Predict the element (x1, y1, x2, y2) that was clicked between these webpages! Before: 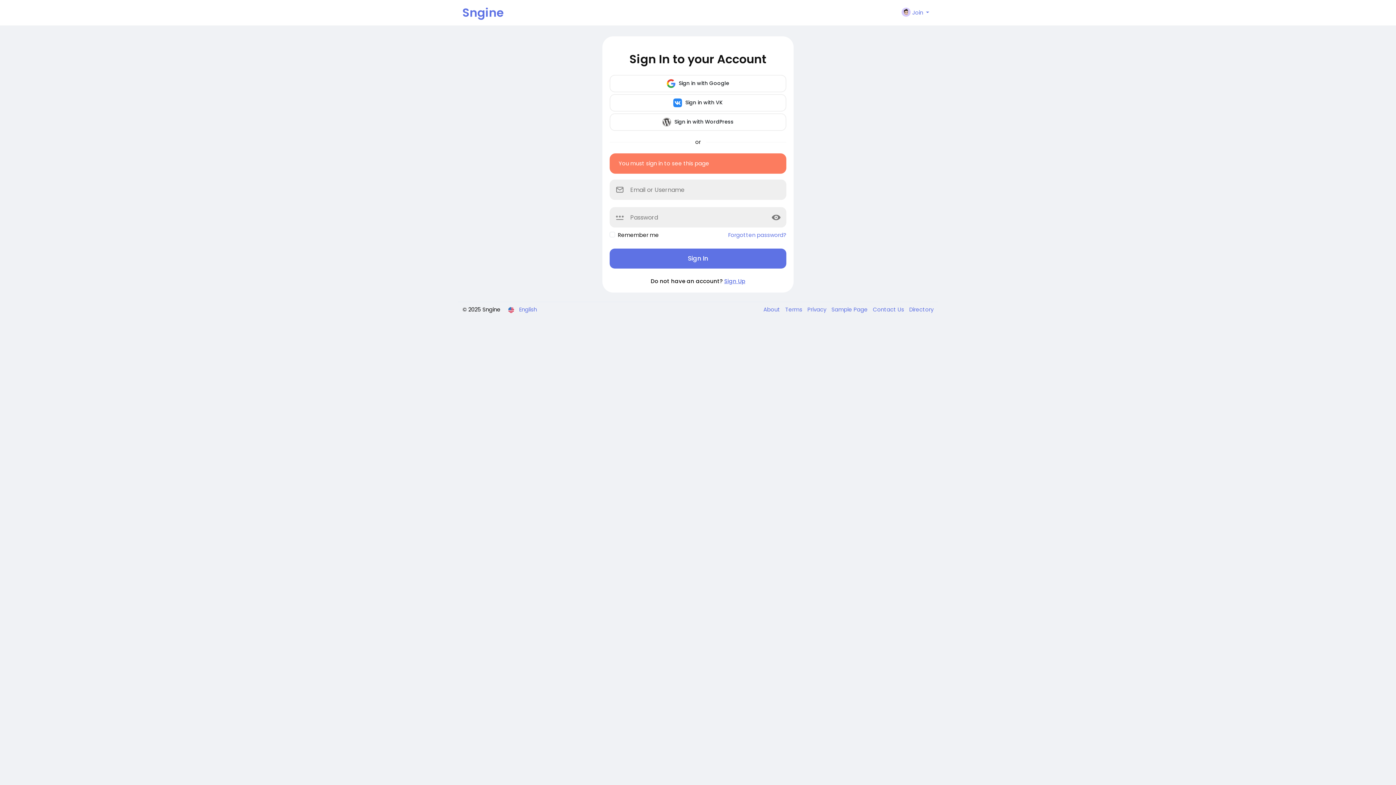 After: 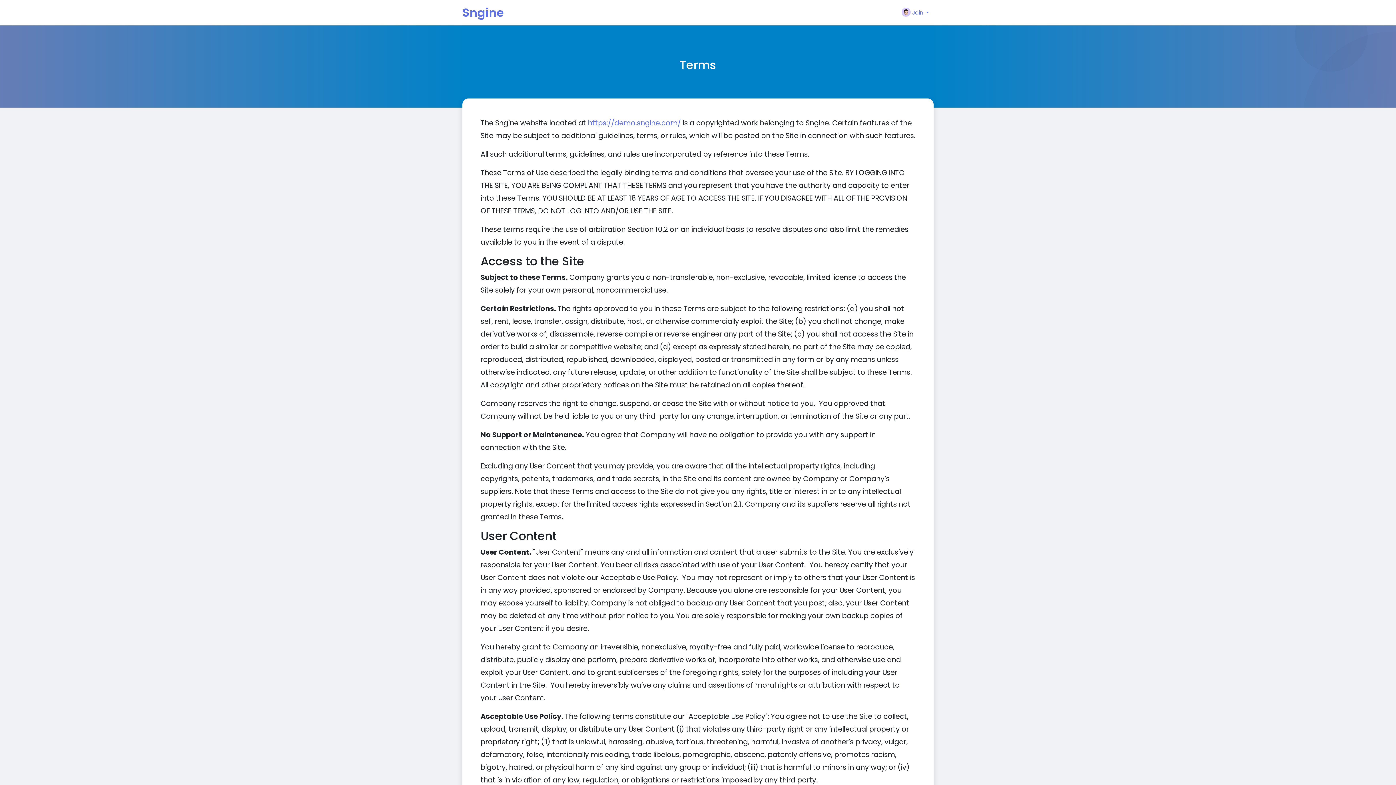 Action: bbox: (781, 305, 804, 313) label: Terms 